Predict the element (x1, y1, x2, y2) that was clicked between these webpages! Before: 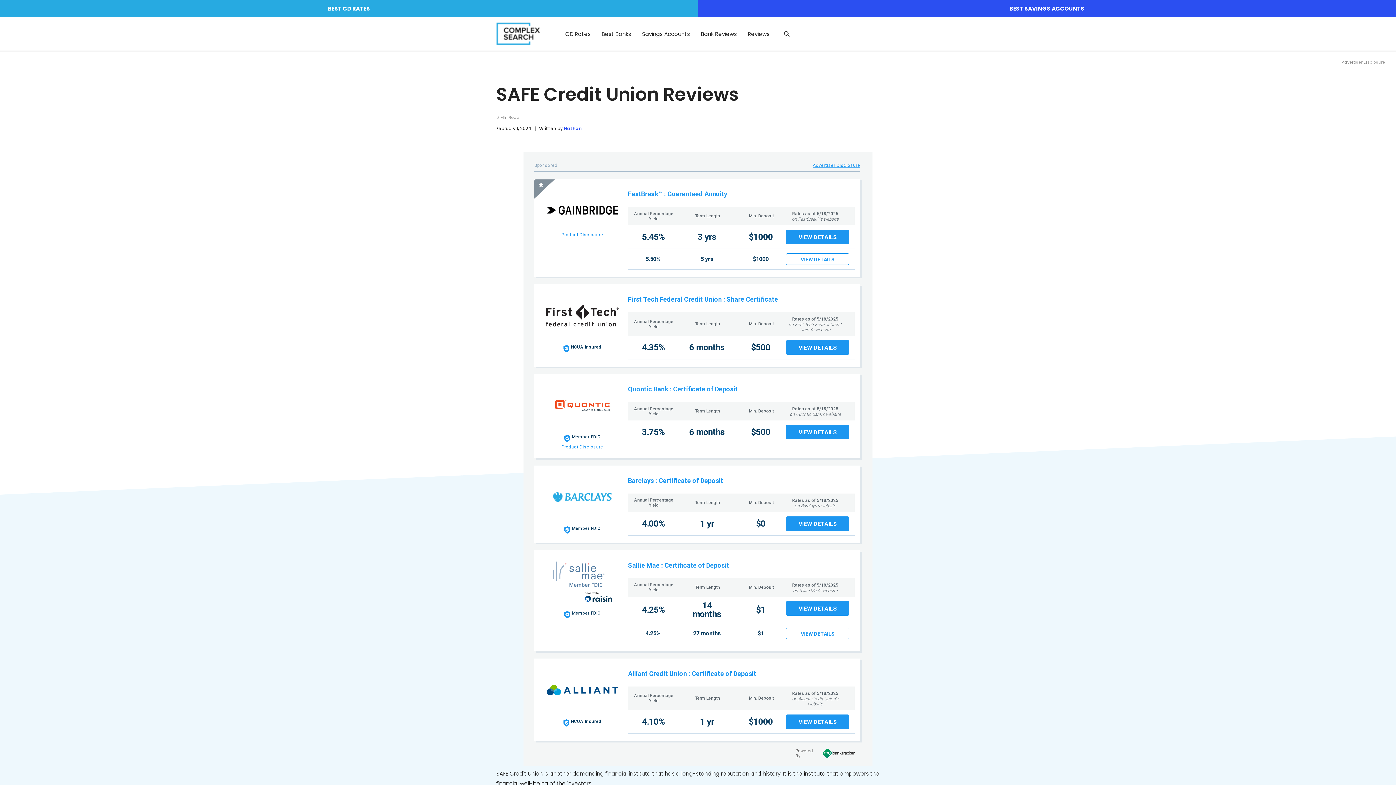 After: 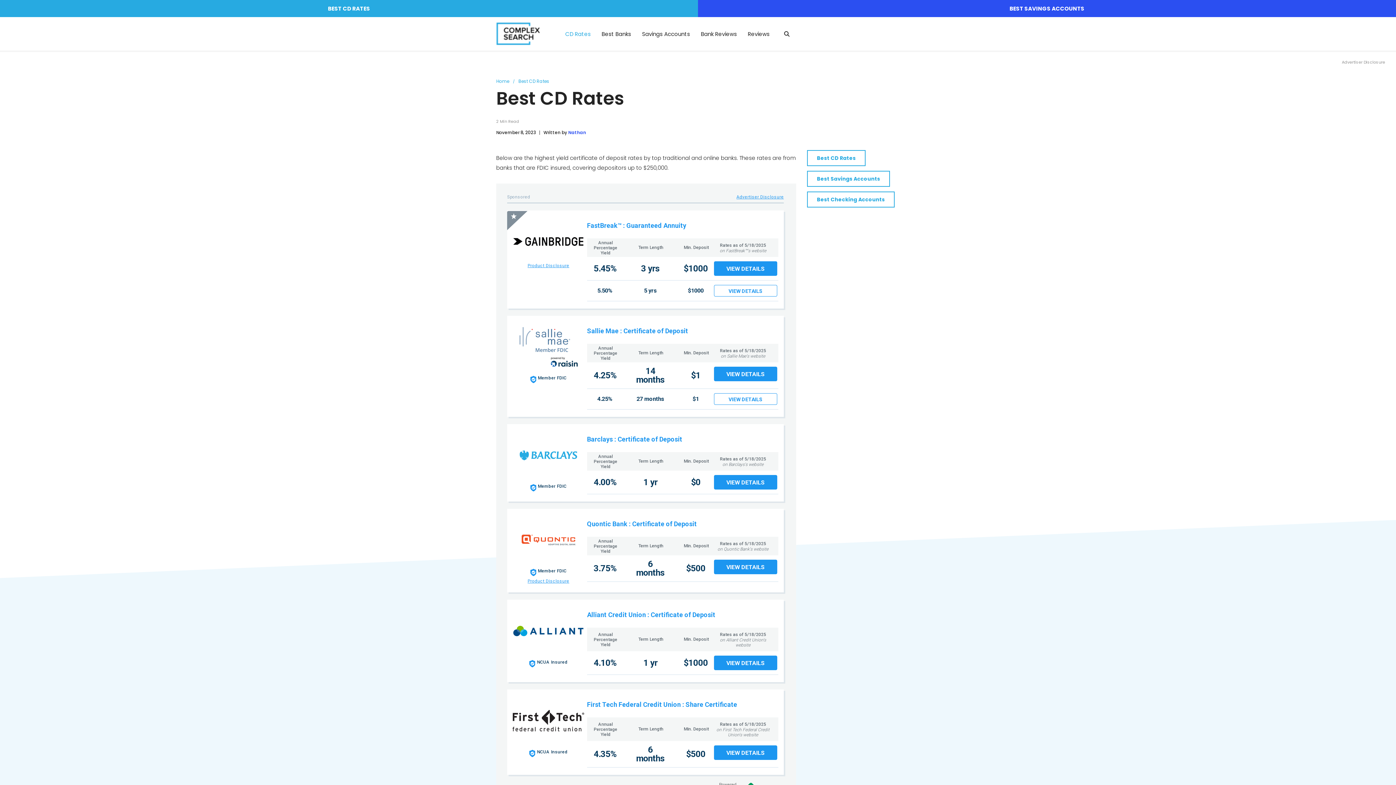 Action: bbox: (565, 30, 590, 37) label: CD Rates